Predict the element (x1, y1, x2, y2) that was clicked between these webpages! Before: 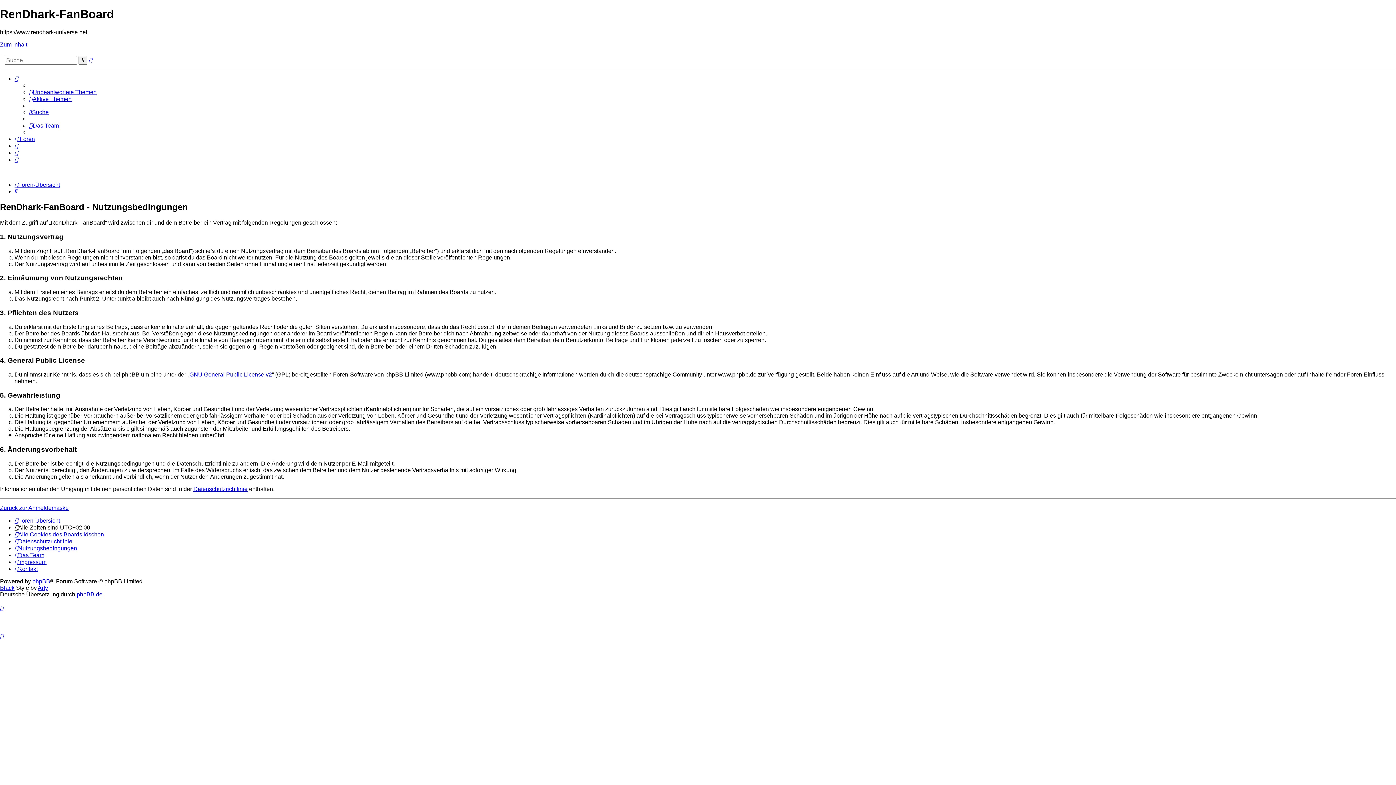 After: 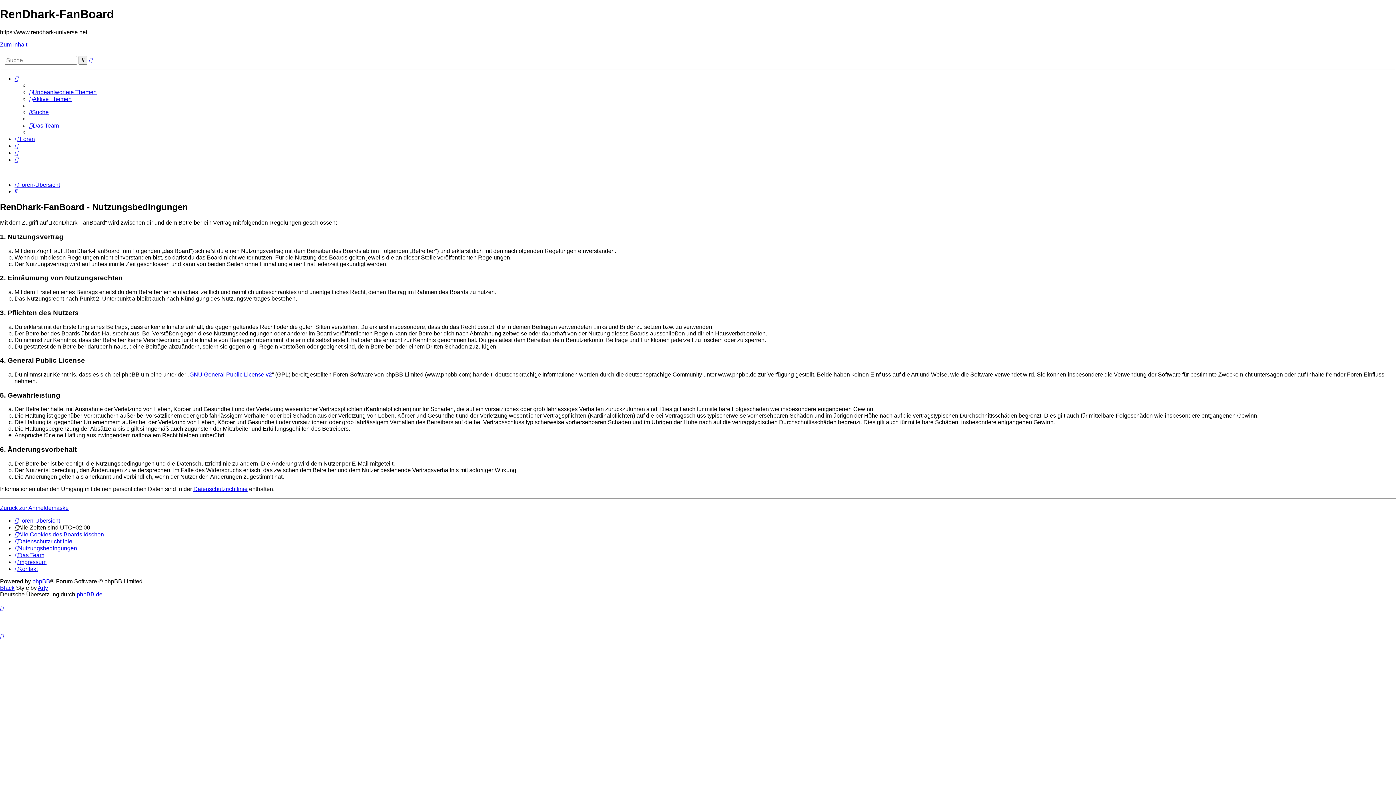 Action: bbox: (0, 41, 27, 47) label: Zum Inhalt